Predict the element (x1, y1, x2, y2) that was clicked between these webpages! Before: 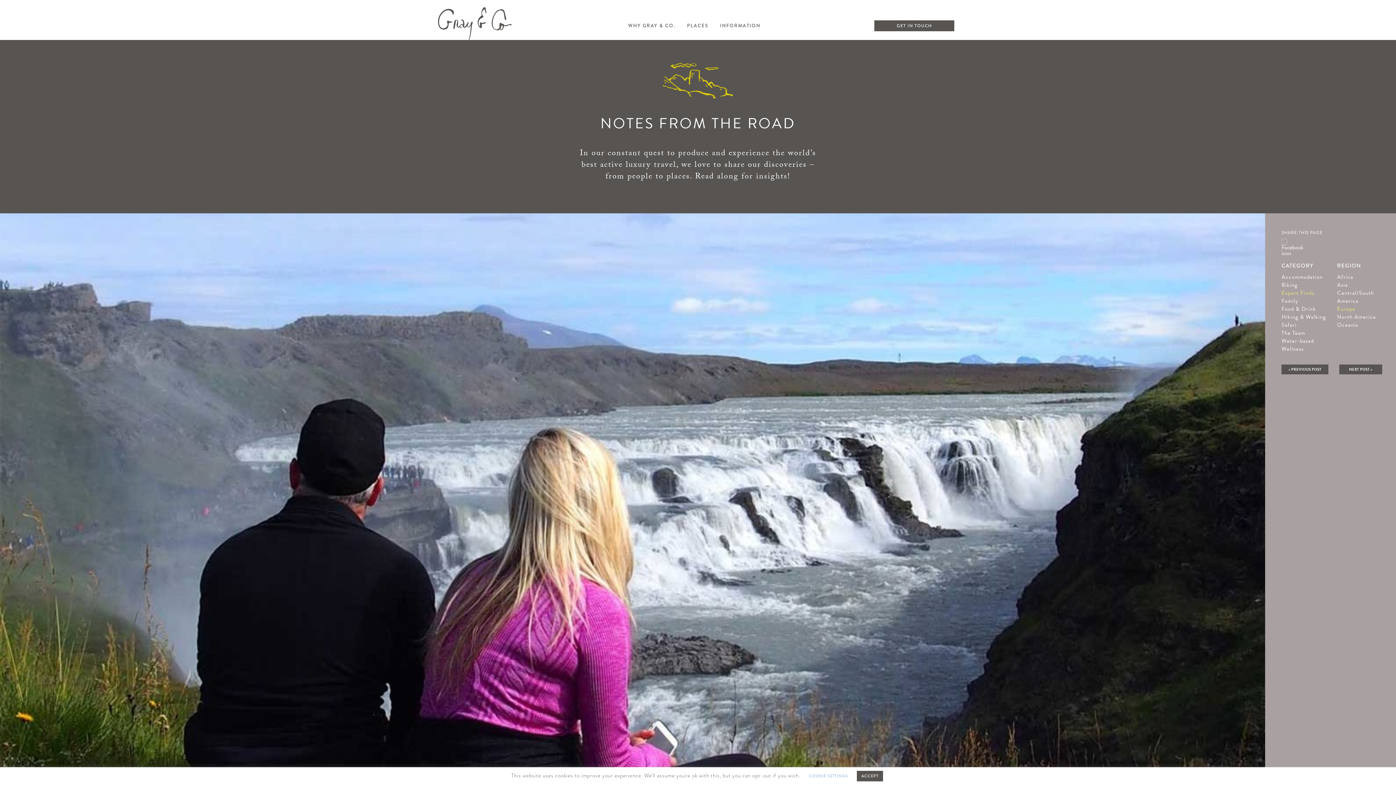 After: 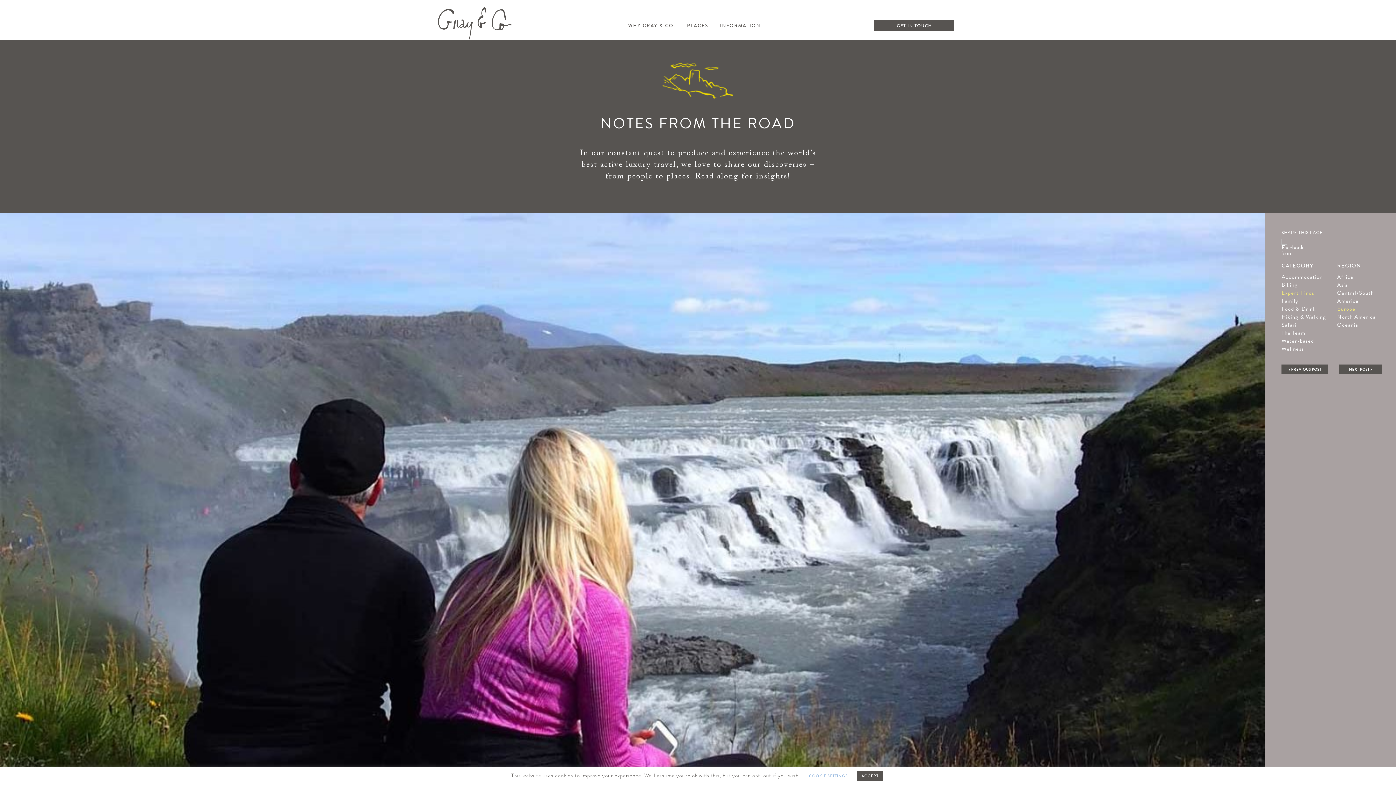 Action: bbox: (1281, 238, 1294, 251)